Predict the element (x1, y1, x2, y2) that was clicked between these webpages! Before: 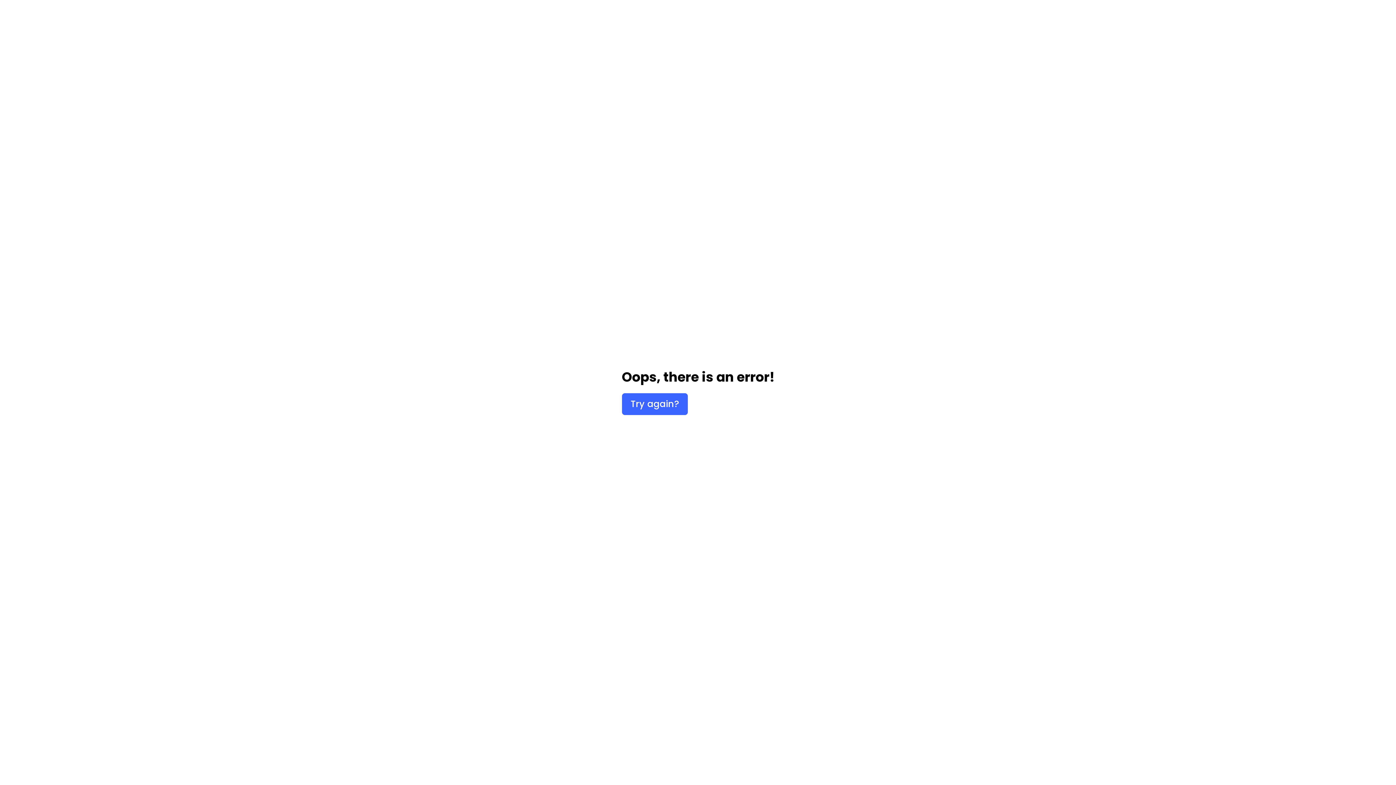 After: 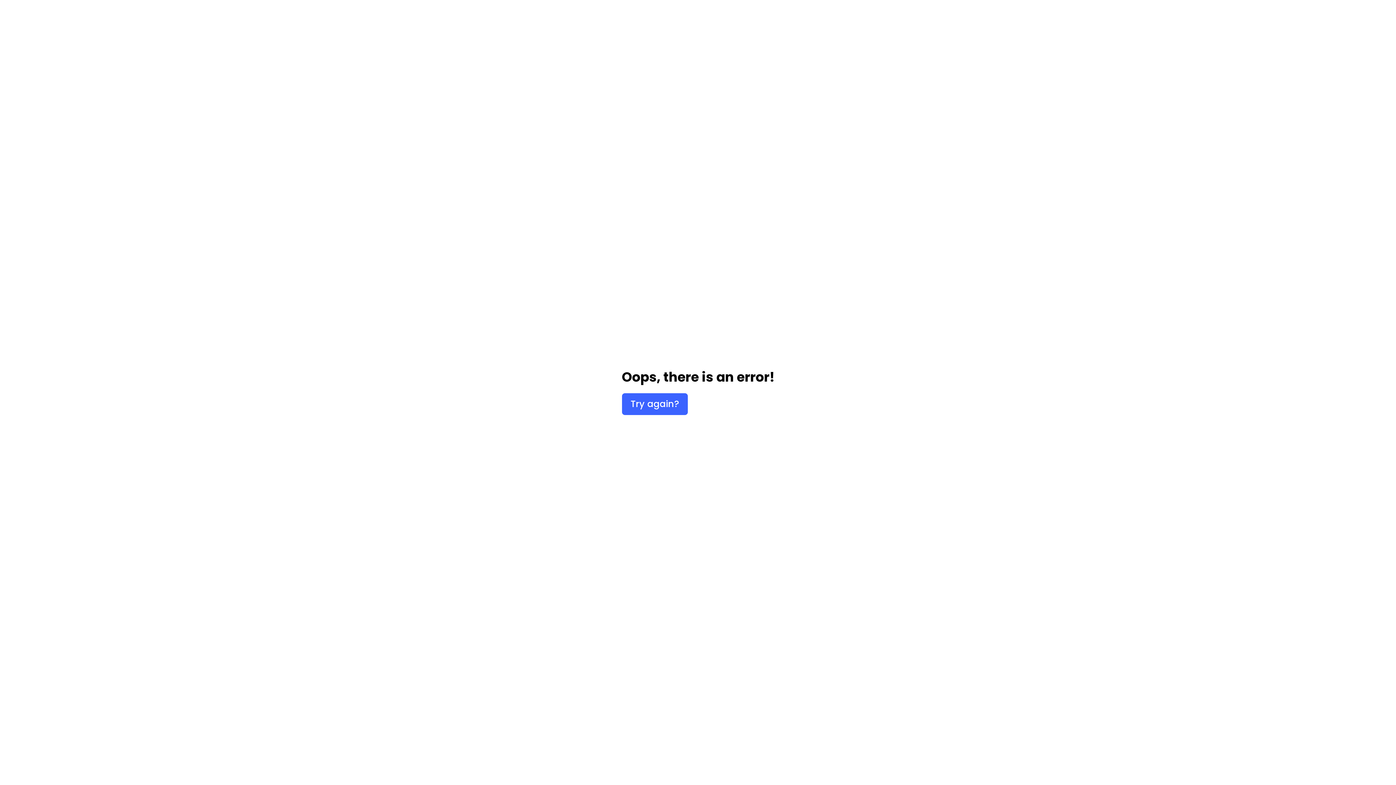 Action: bbox: (622, 393, 687, 415) label: Try again?